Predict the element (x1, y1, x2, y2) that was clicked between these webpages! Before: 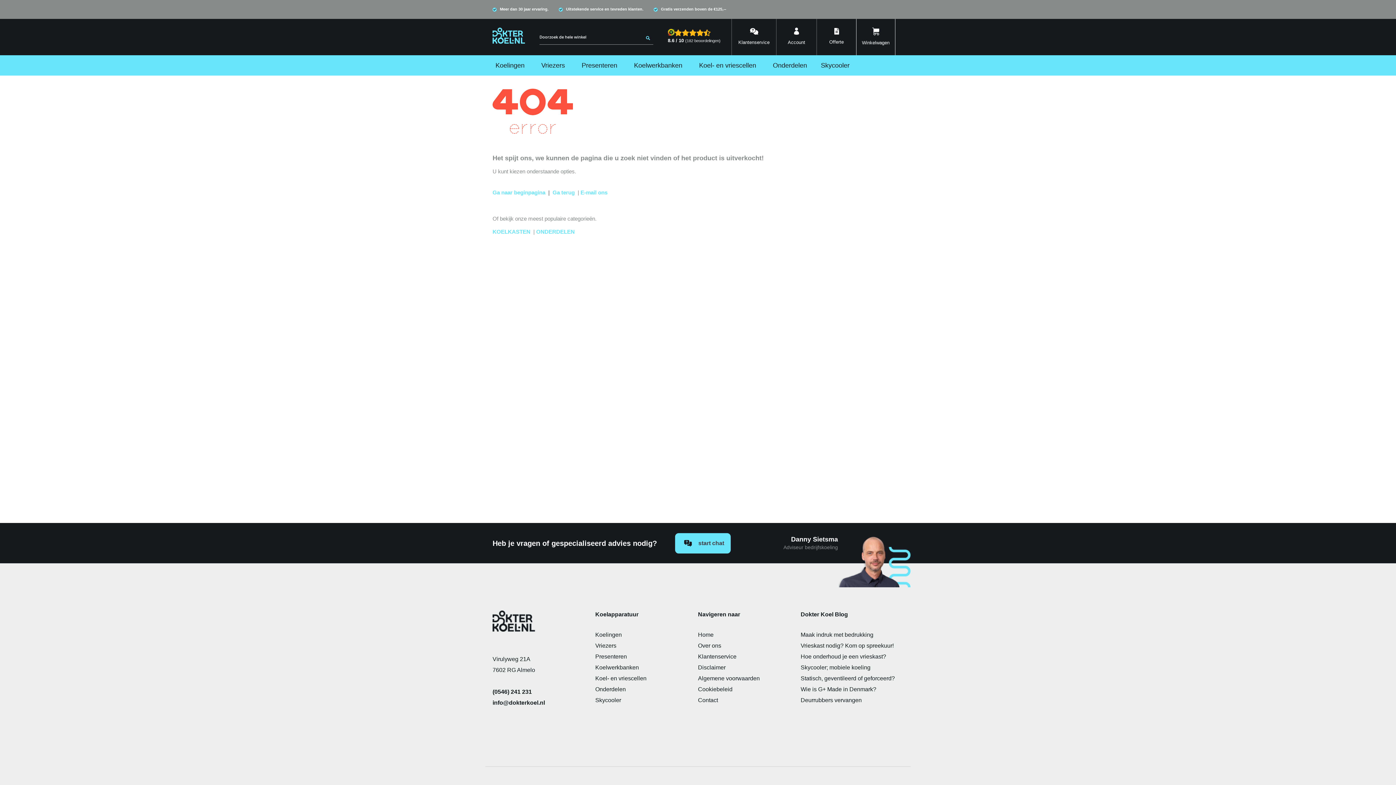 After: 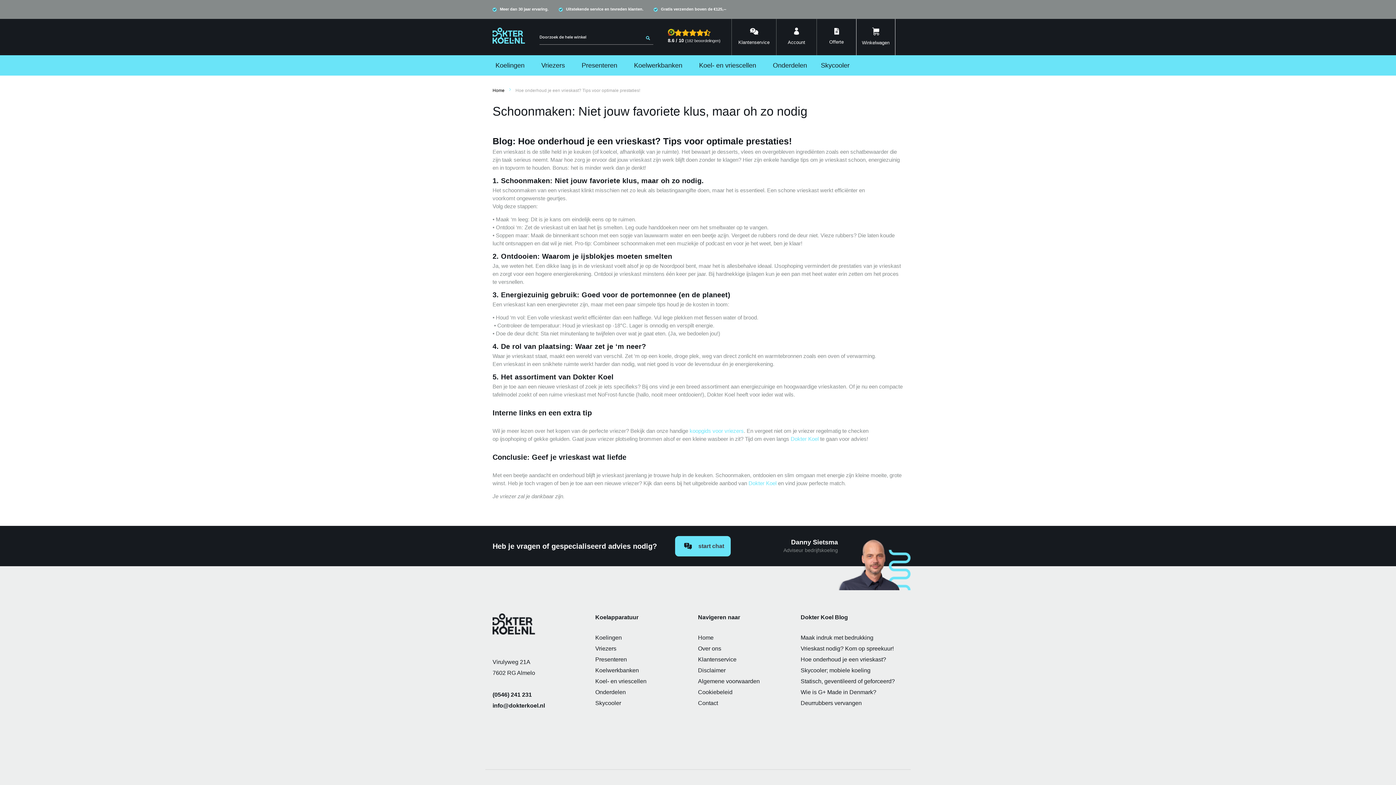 Action: label: Hoe onderhoud je een vrieskast? bbox: (800, 653, 886, 660)